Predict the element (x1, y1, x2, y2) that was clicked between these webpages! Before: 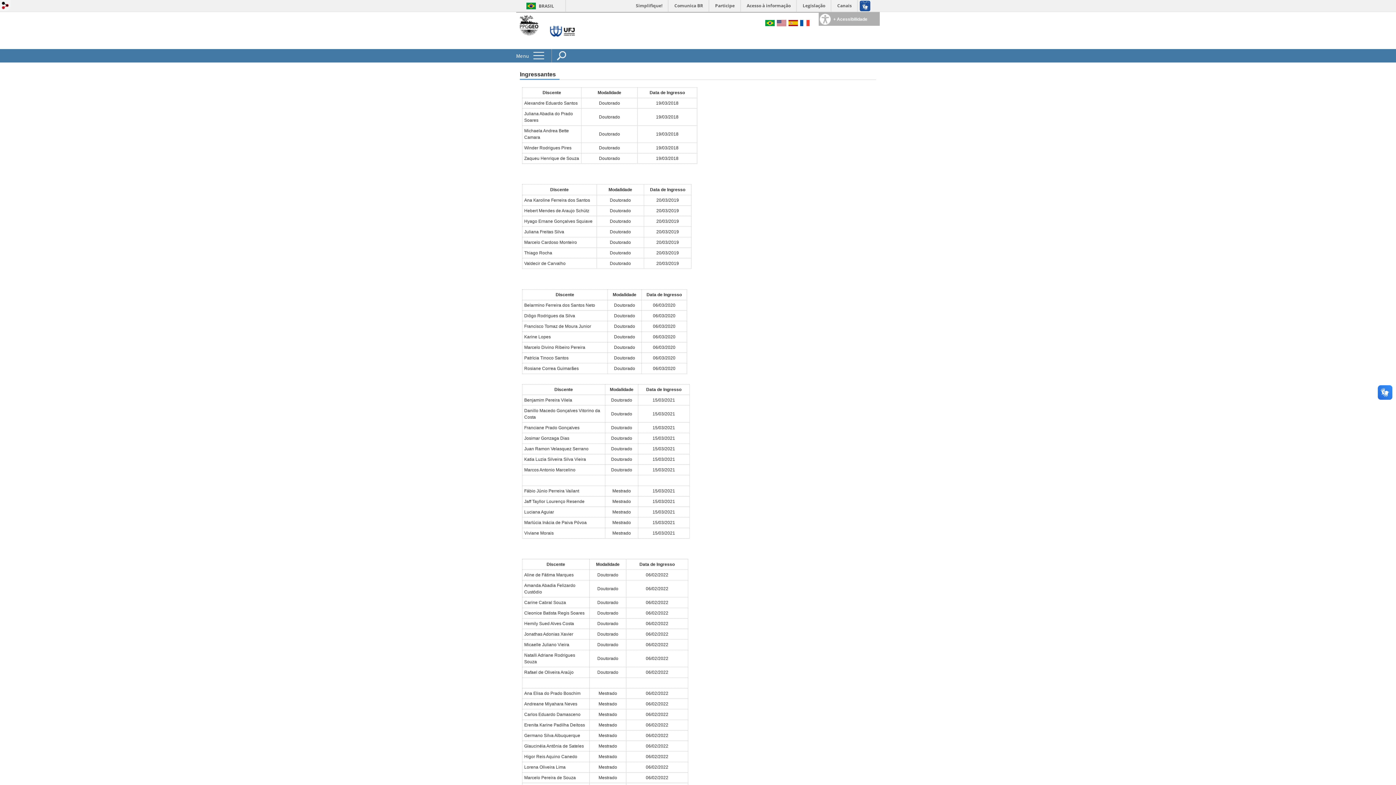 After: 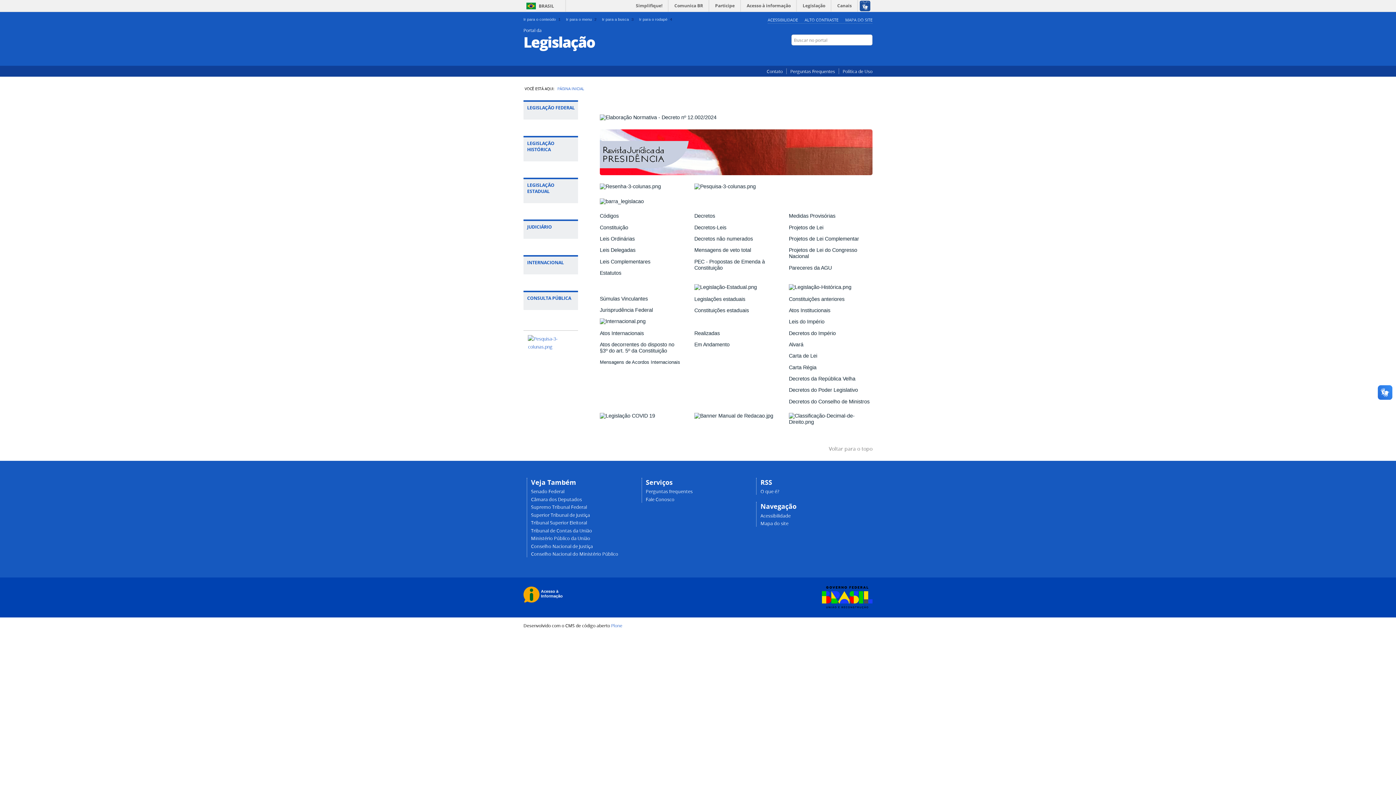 Action: bbox: (798, 0, 830, 11) label: Legislação